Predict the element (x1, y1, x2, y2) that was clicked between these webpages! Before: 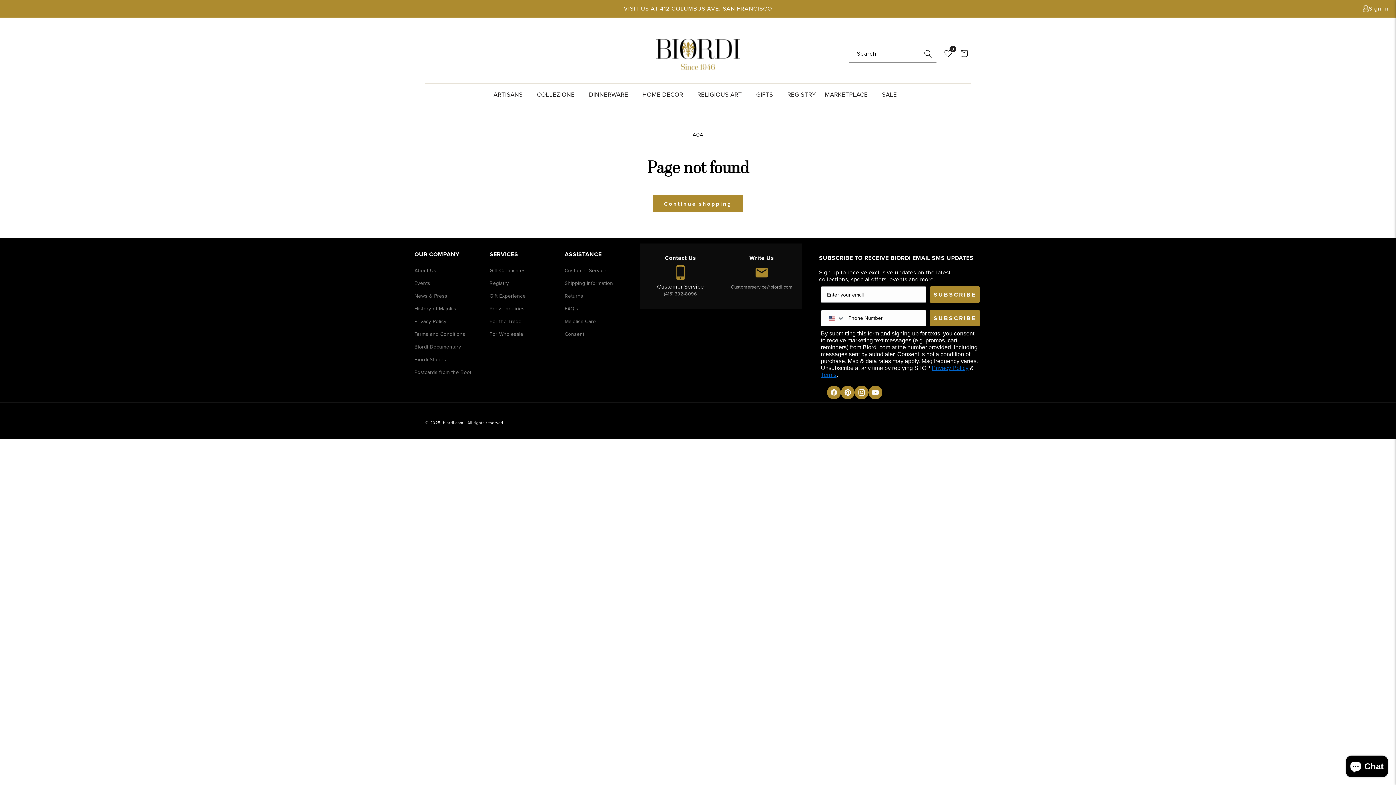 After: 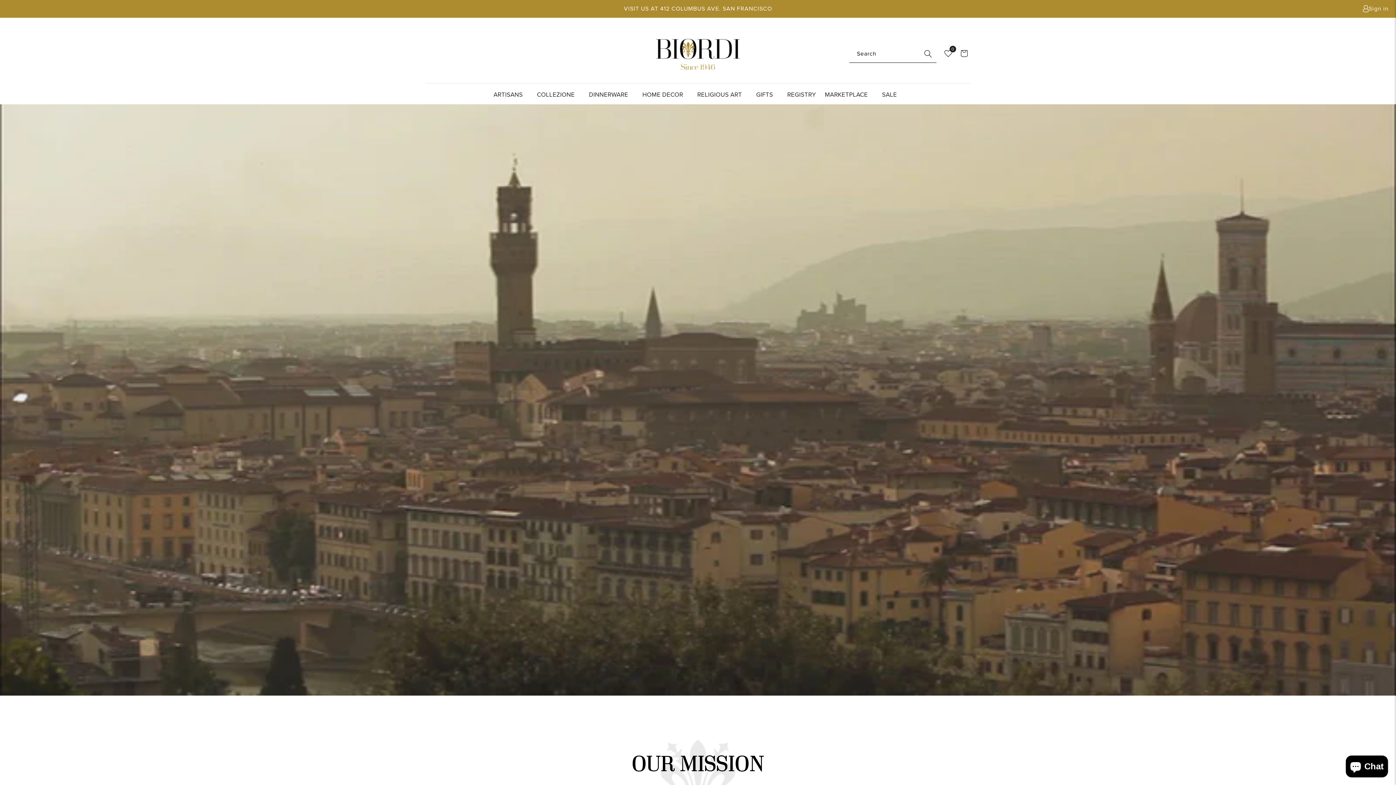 Action: bbox: (653, 25, 742, 83)